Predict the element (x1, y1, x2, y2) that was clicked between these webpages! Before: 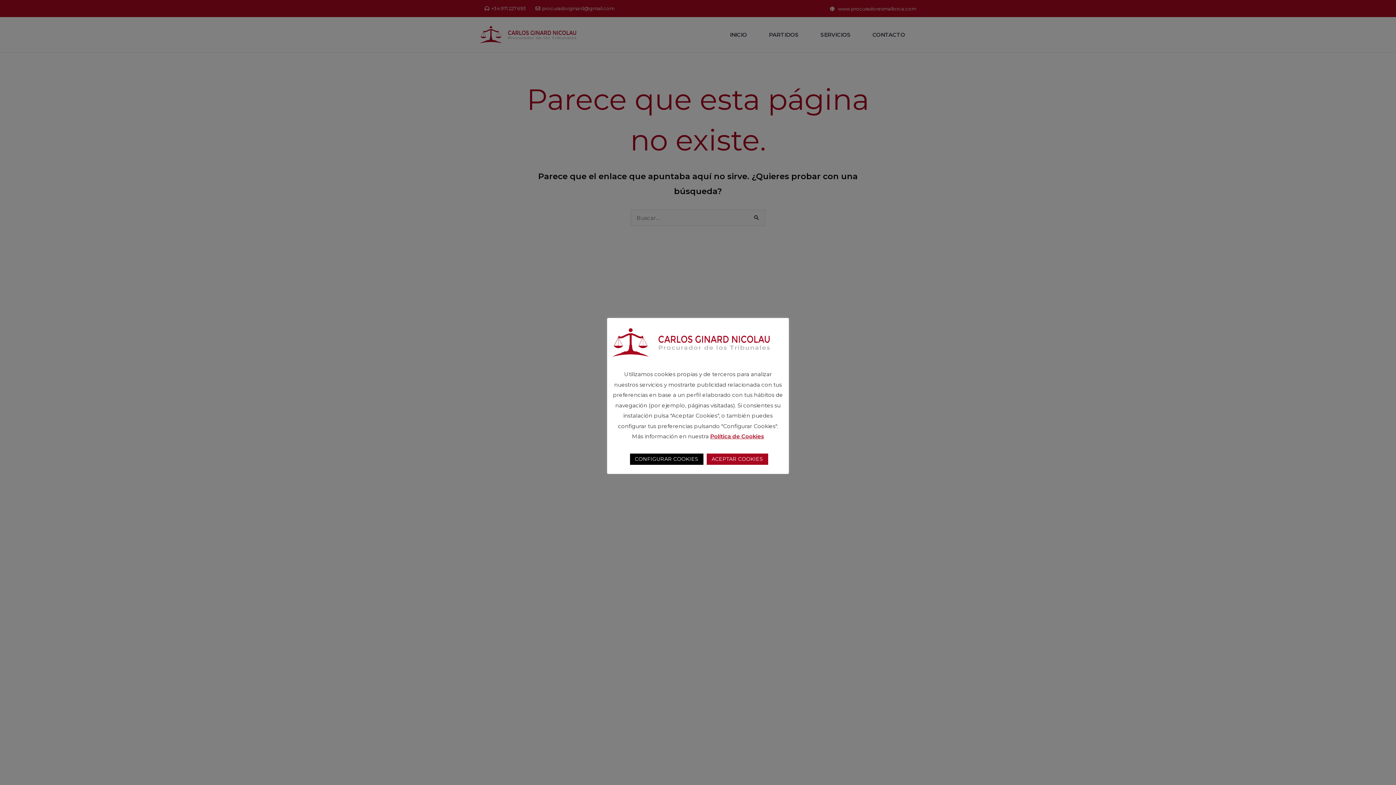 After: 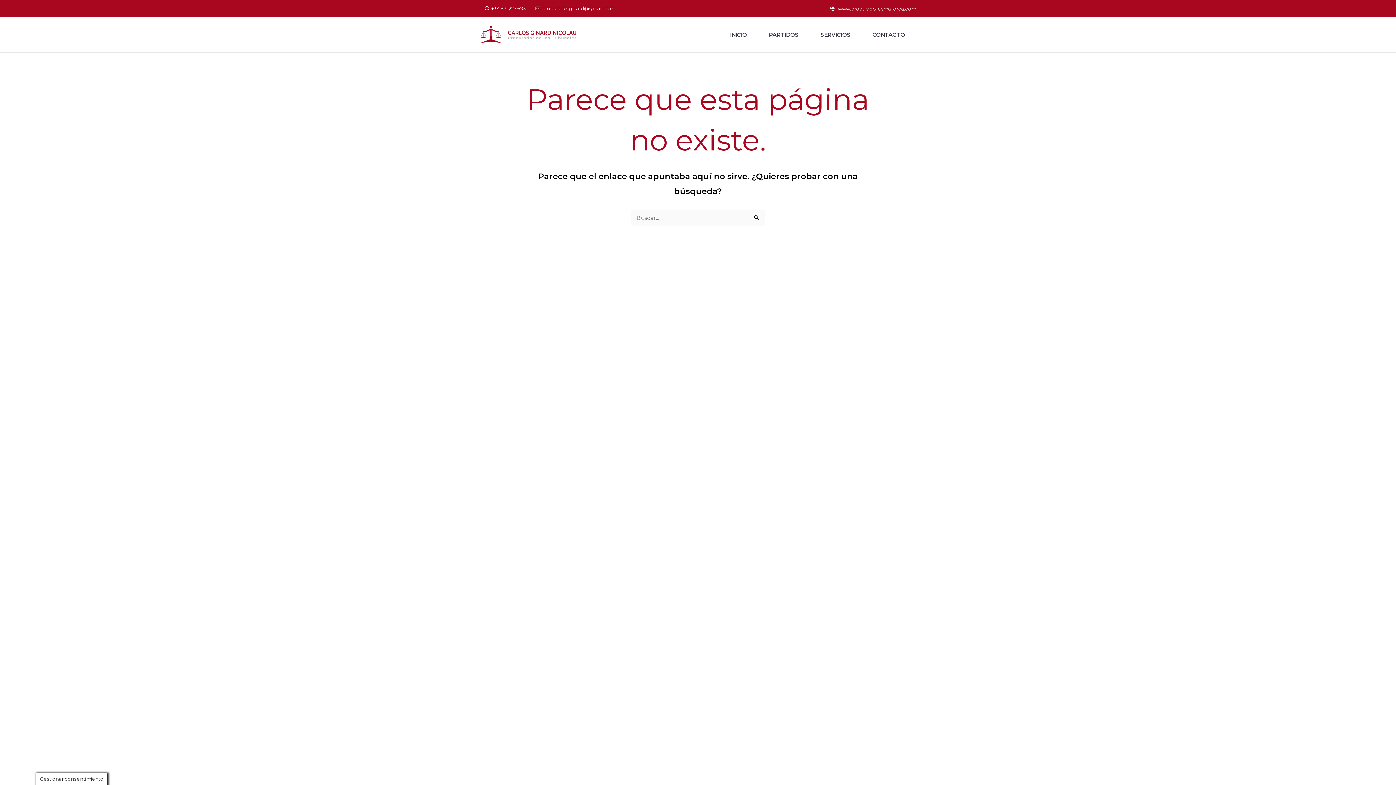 Action: label: ACEPTAR COOKIES bbox: (706, 453, 768, 465)